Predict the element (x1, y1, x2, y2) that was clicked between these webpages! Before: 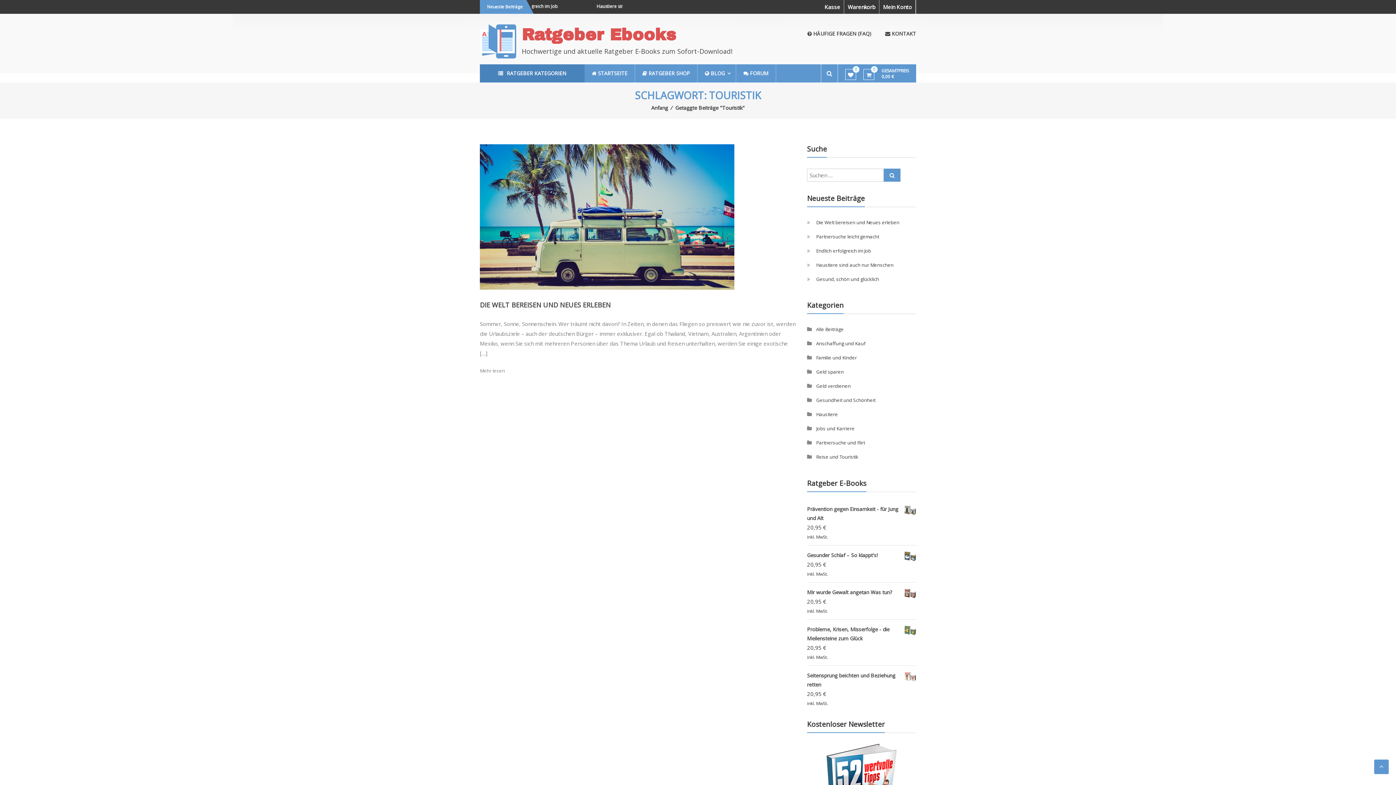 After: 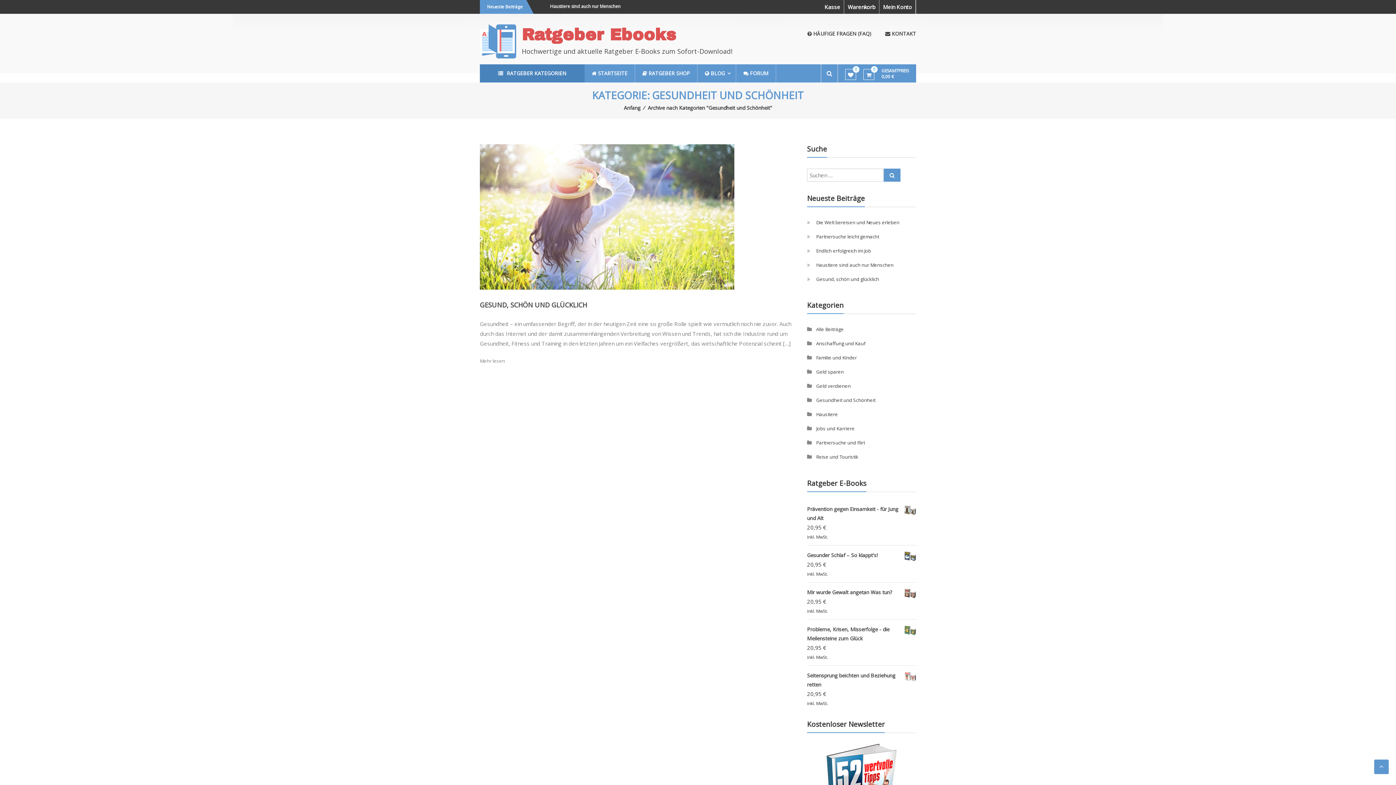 Action: label: Gesundheit und Schönheit bbox: (816, 397, 875, 403)